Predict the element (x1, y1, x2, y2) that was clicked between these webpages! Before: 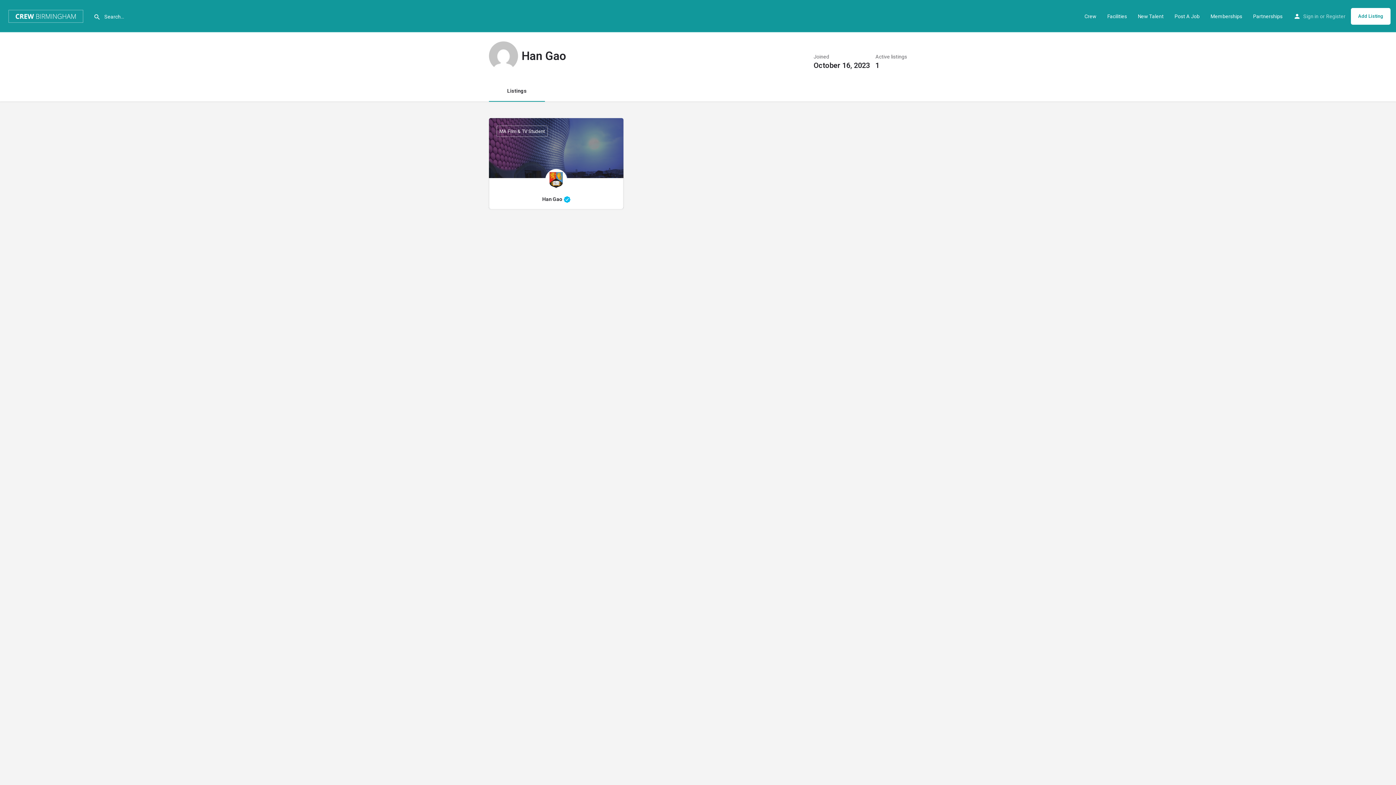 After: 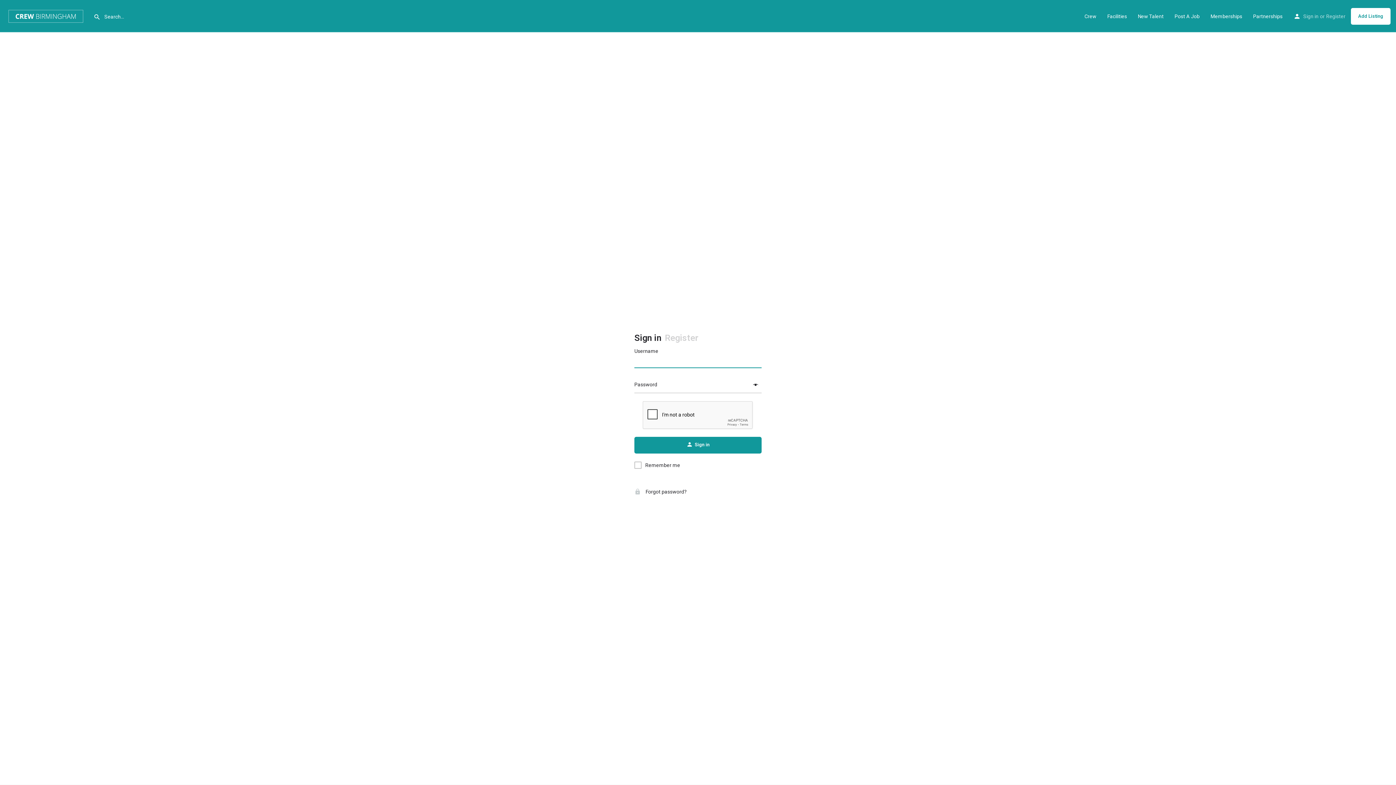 Action: bbox: (1303, 11, 1318, 20) label: Sign in